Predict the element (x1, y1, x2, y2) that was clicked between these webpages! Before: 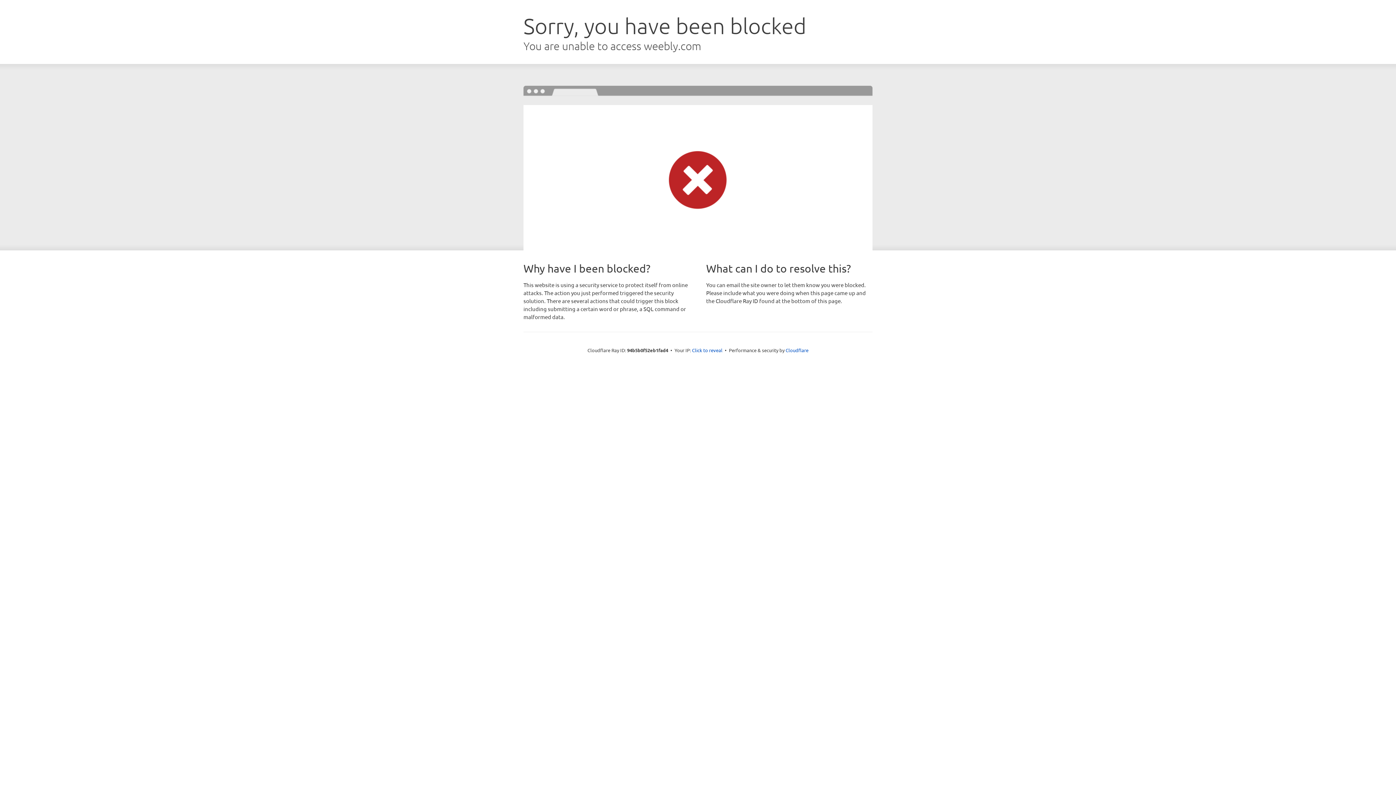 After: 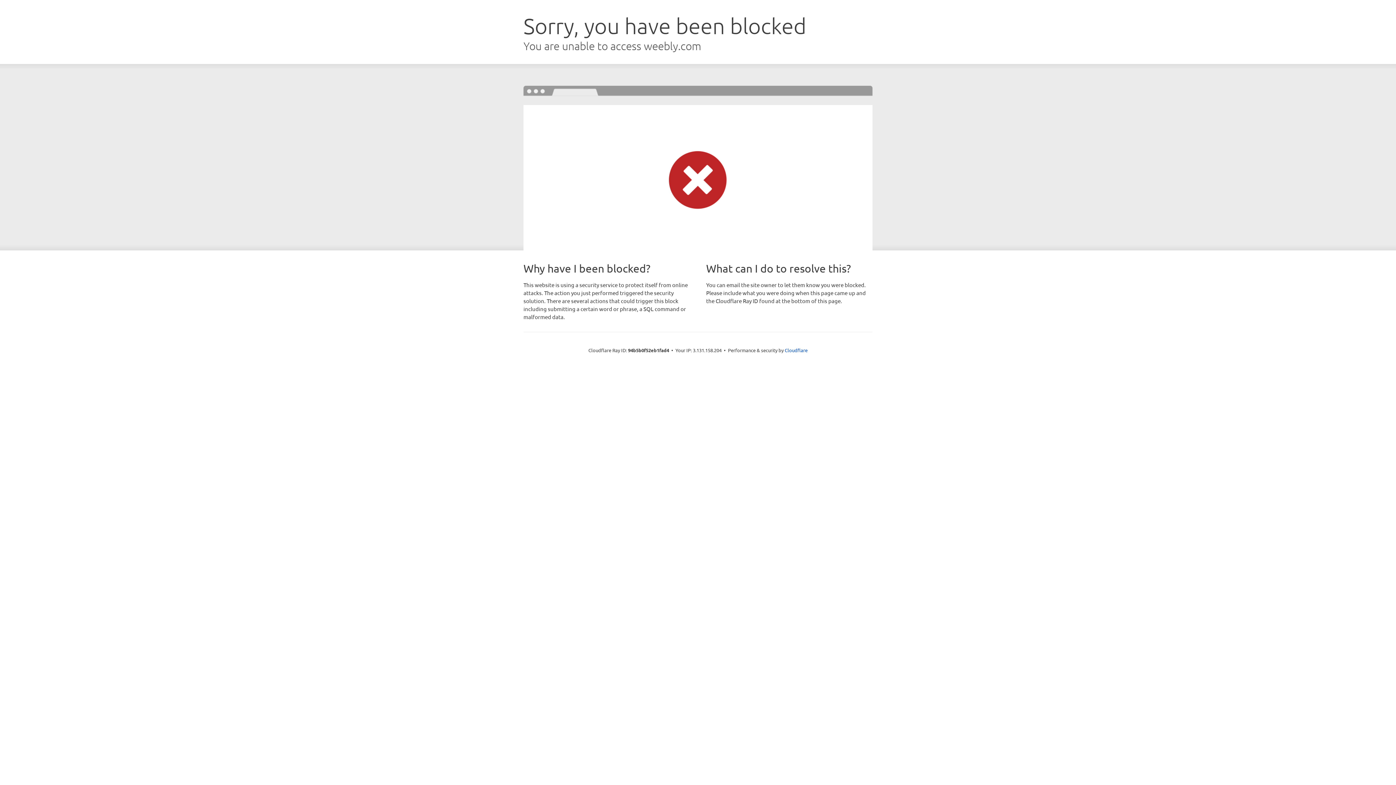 Action: bbox: (692, 346, 722, 353) label: Click to reveal